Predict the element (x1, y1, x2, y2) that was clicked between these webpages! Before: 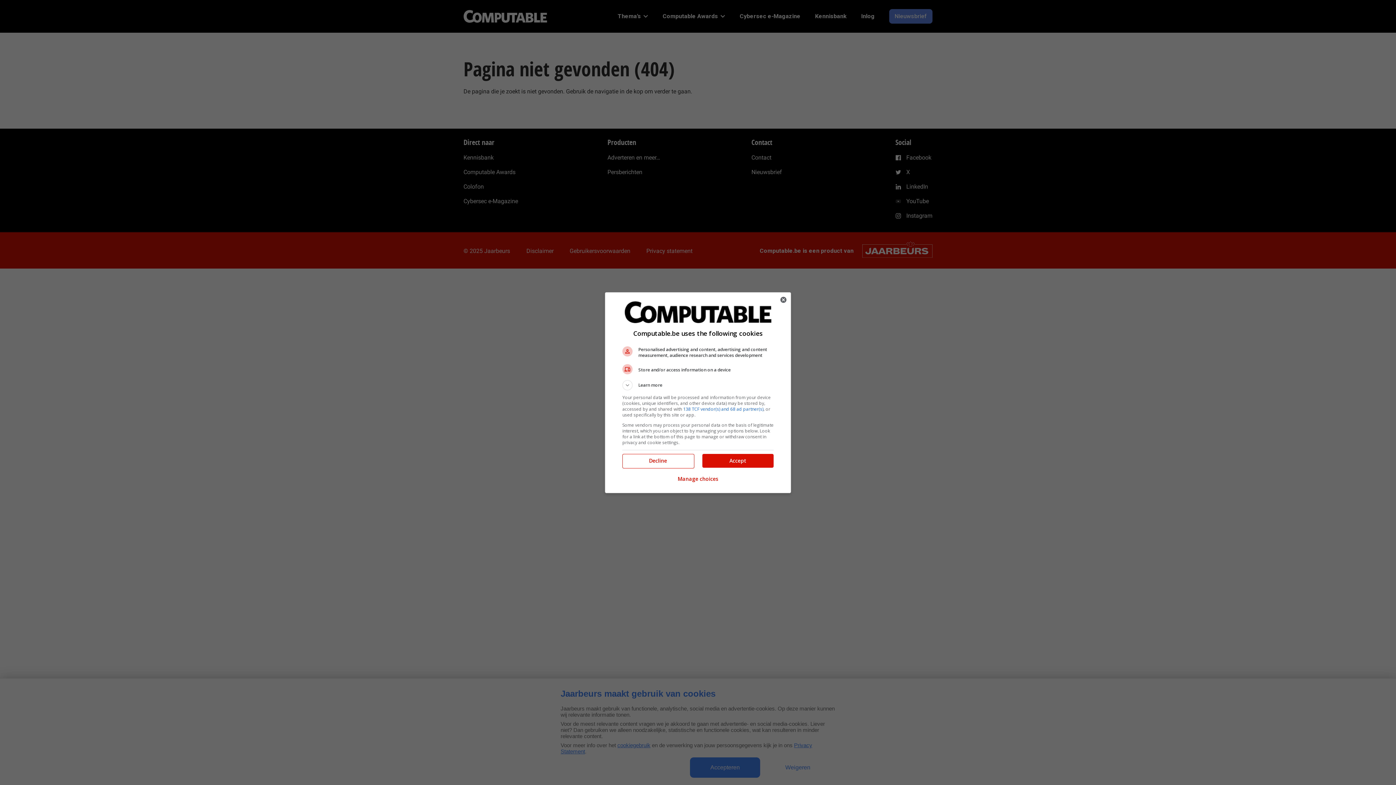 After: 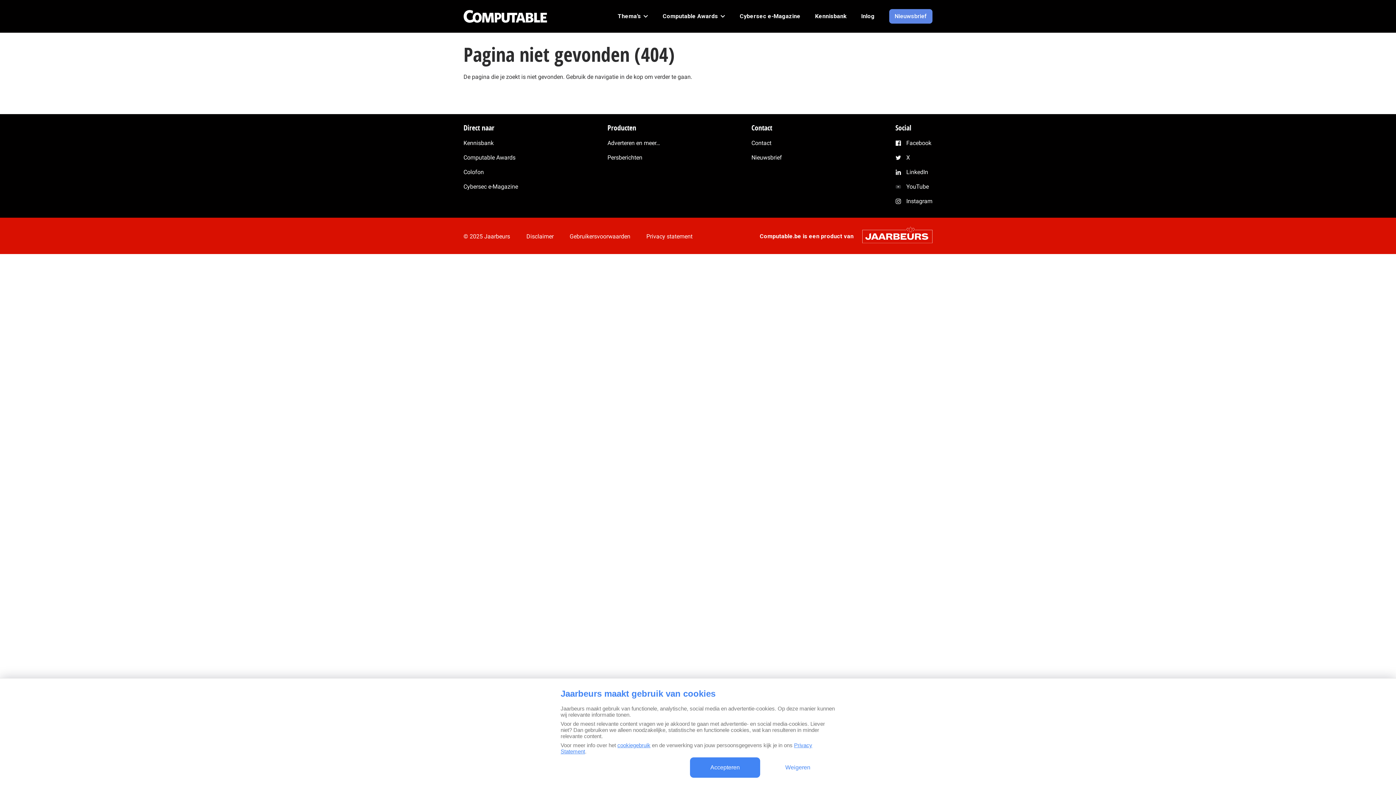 Action: bbox: (622, 454, 693, 467) label: Decline